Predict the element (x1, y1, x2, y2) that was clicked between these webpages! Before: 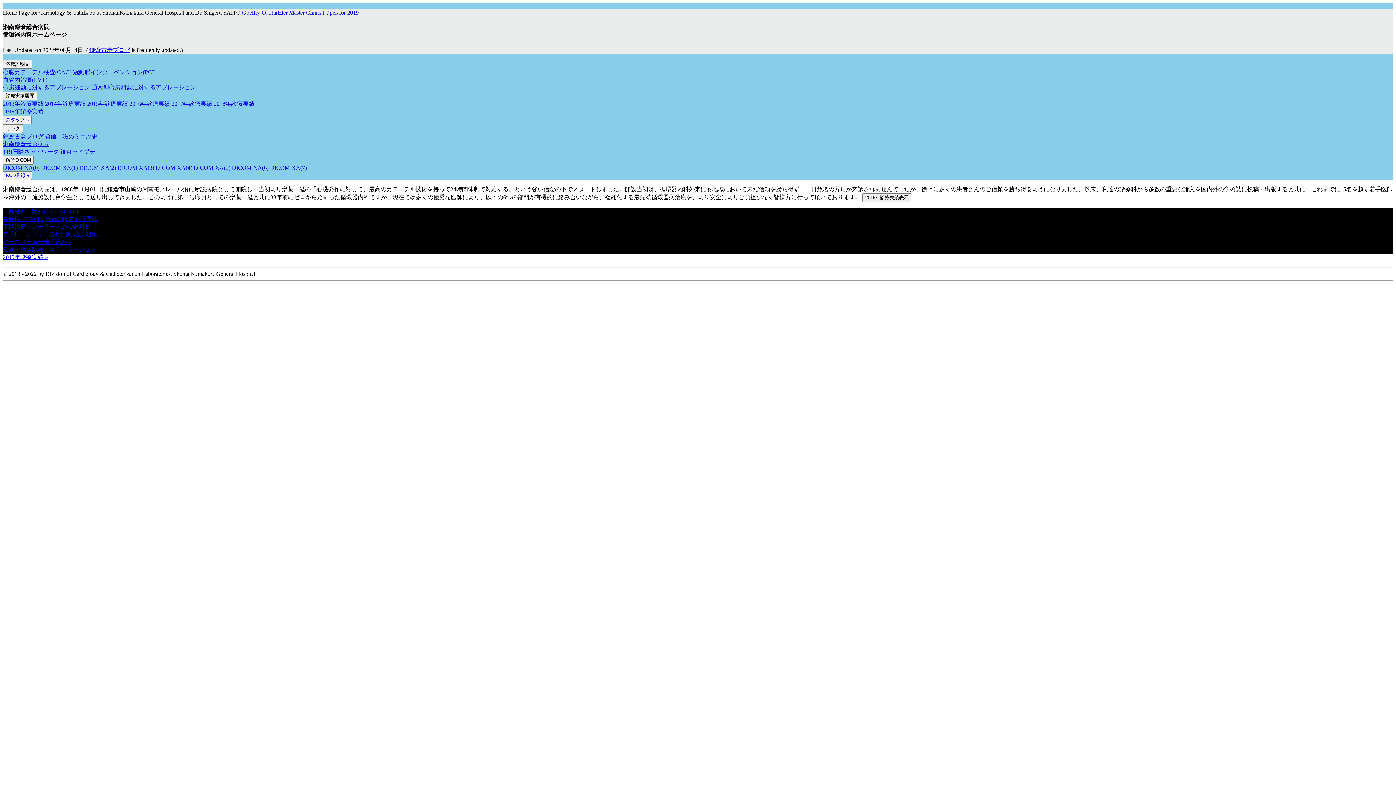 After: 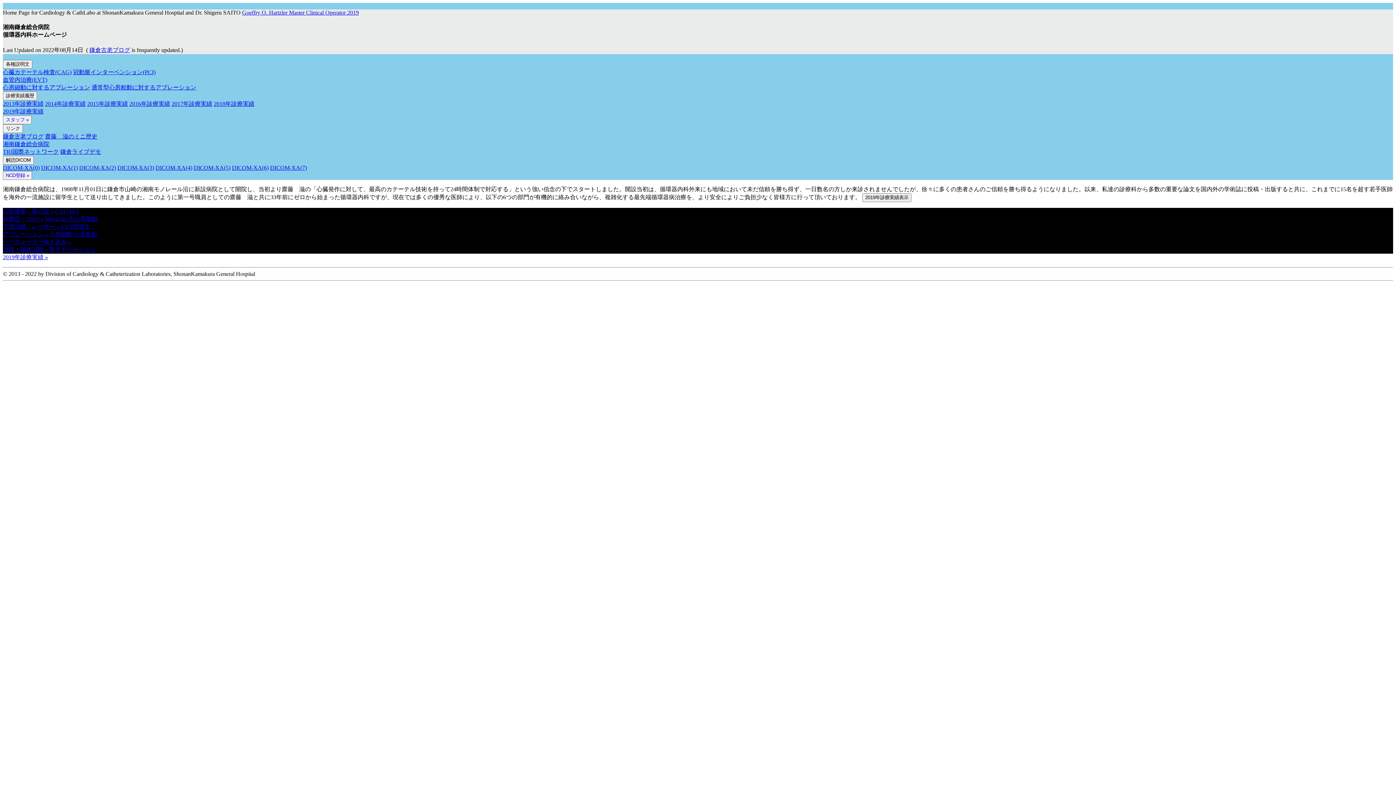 Action: label: 心筋梗塞・狭心症 » bbox: (2, 208, 53, 214)